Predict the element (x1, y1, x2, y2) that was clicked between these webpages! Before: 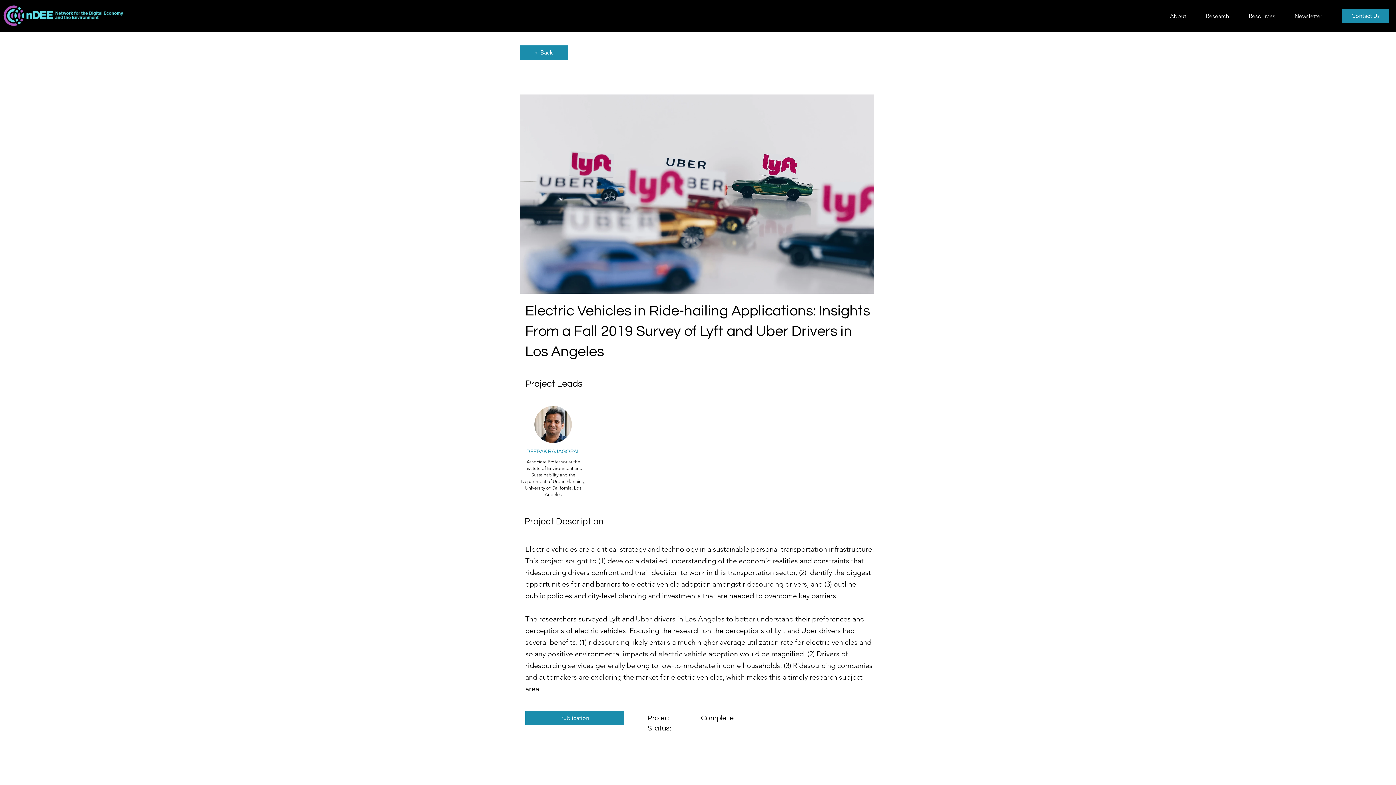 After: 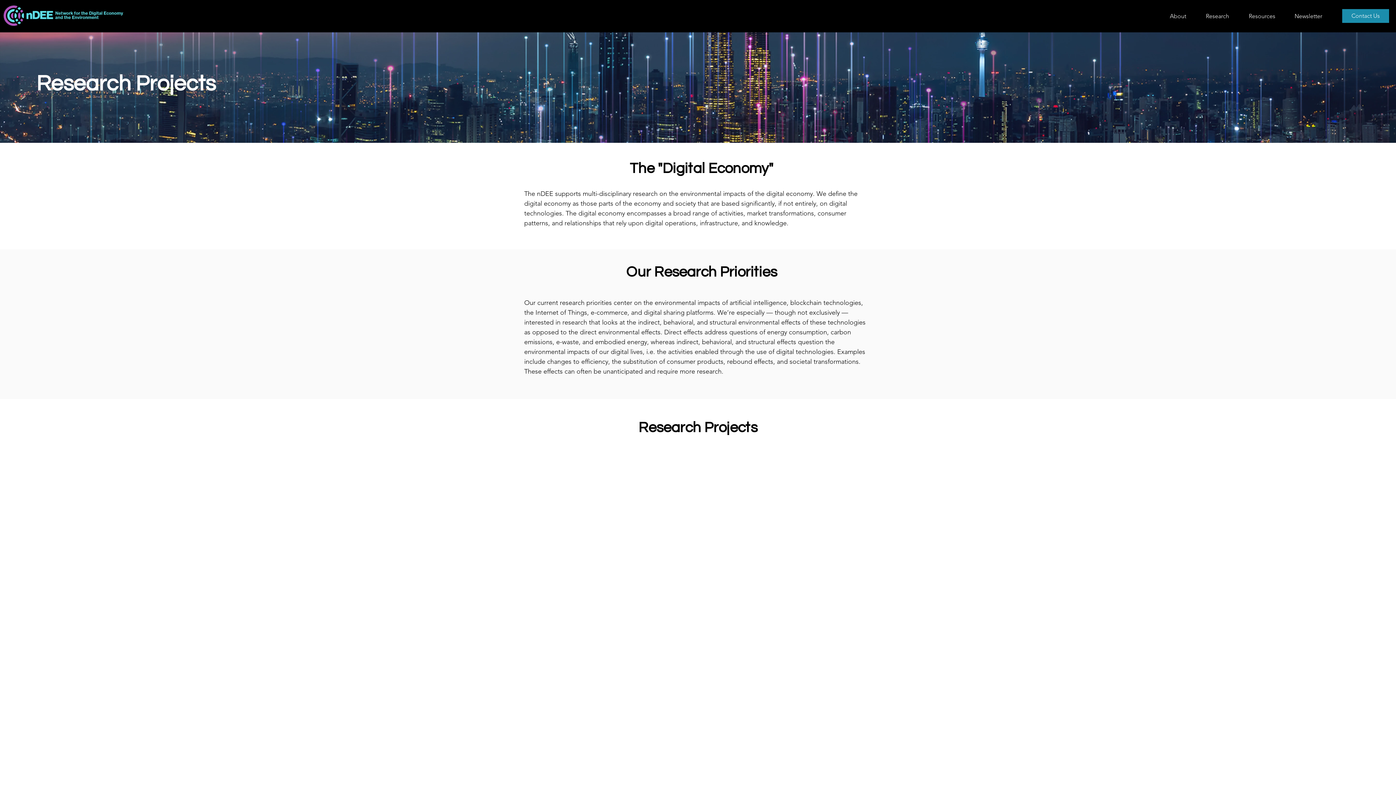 Action: label: < Back bbox: (520, 45, 568, 60)